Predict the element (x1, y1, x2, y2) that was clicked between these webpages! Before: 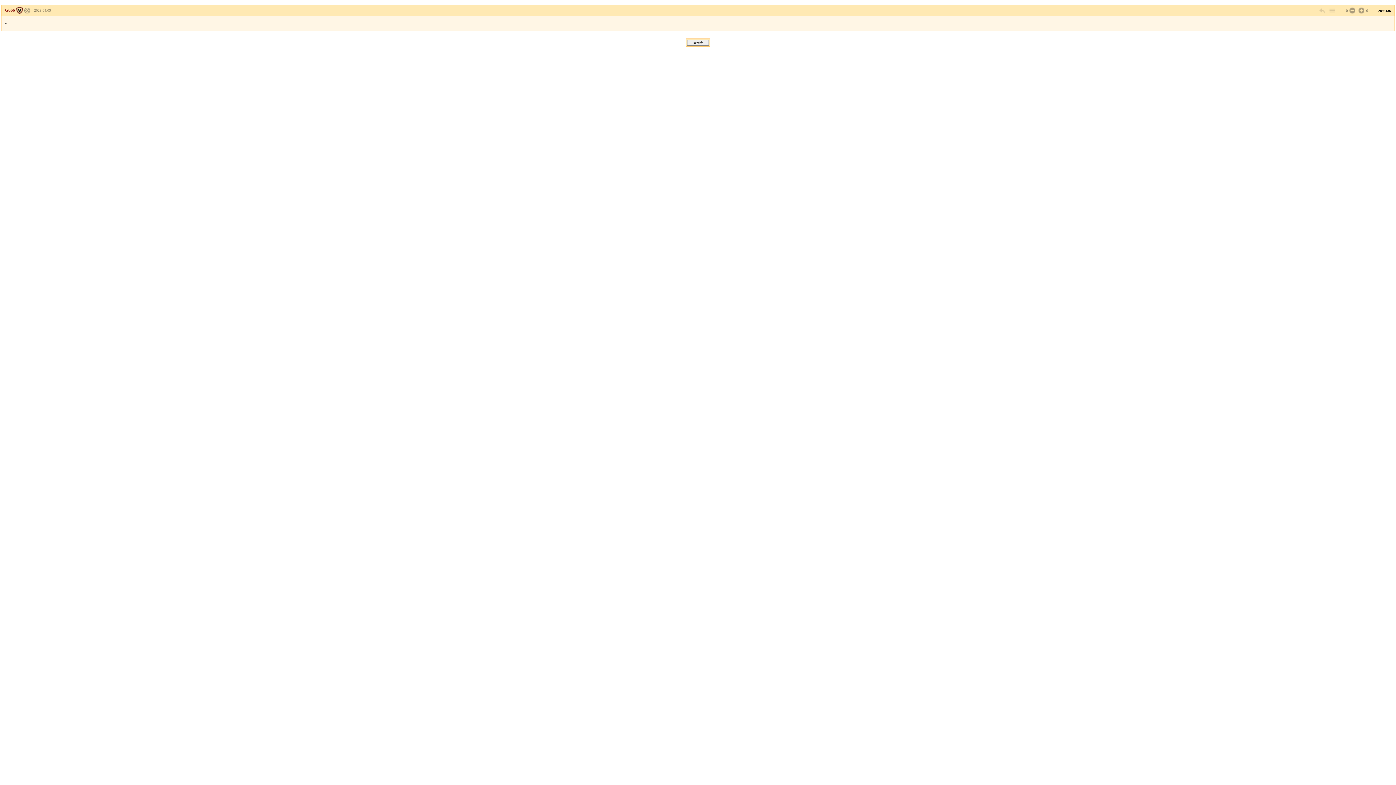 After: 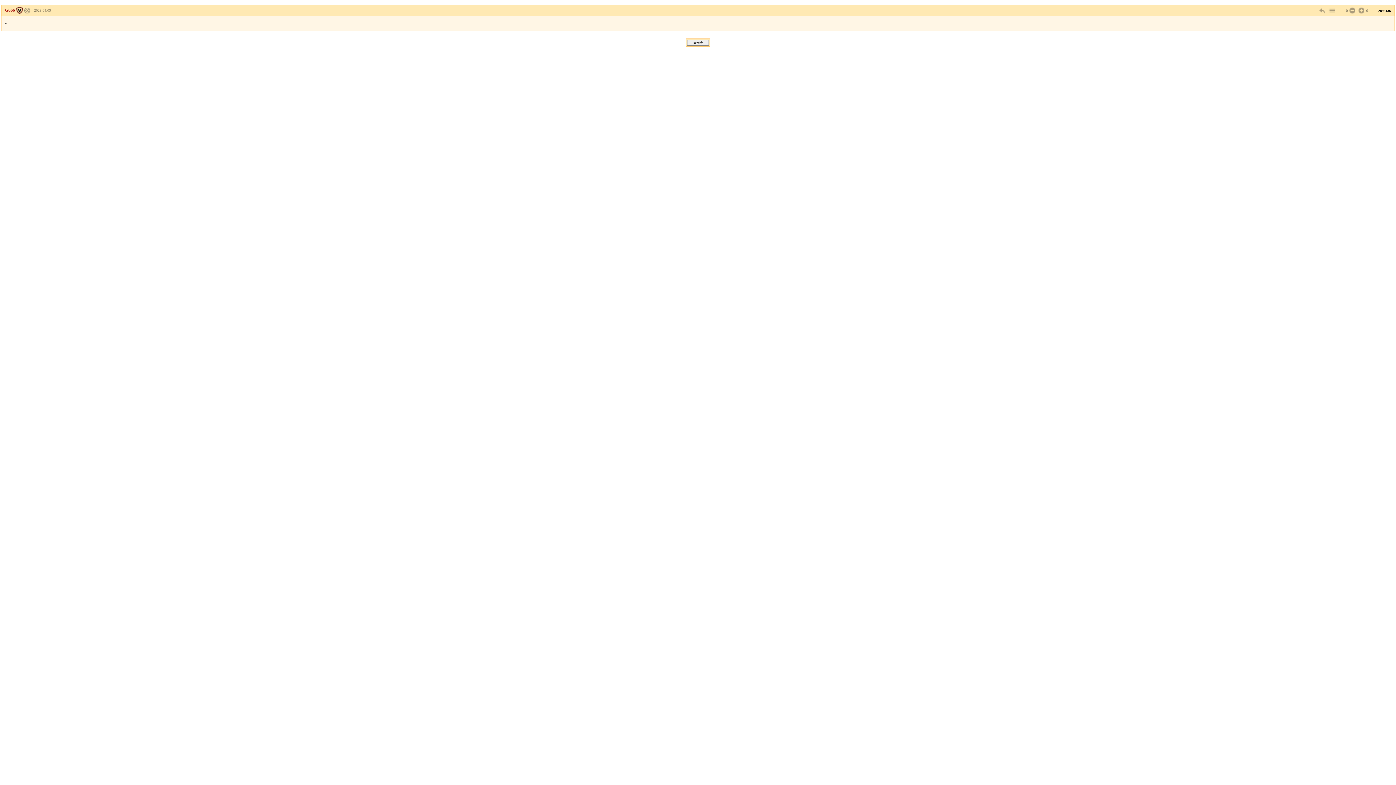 Action: bbox: (5, 7, 22, 12) label: G666